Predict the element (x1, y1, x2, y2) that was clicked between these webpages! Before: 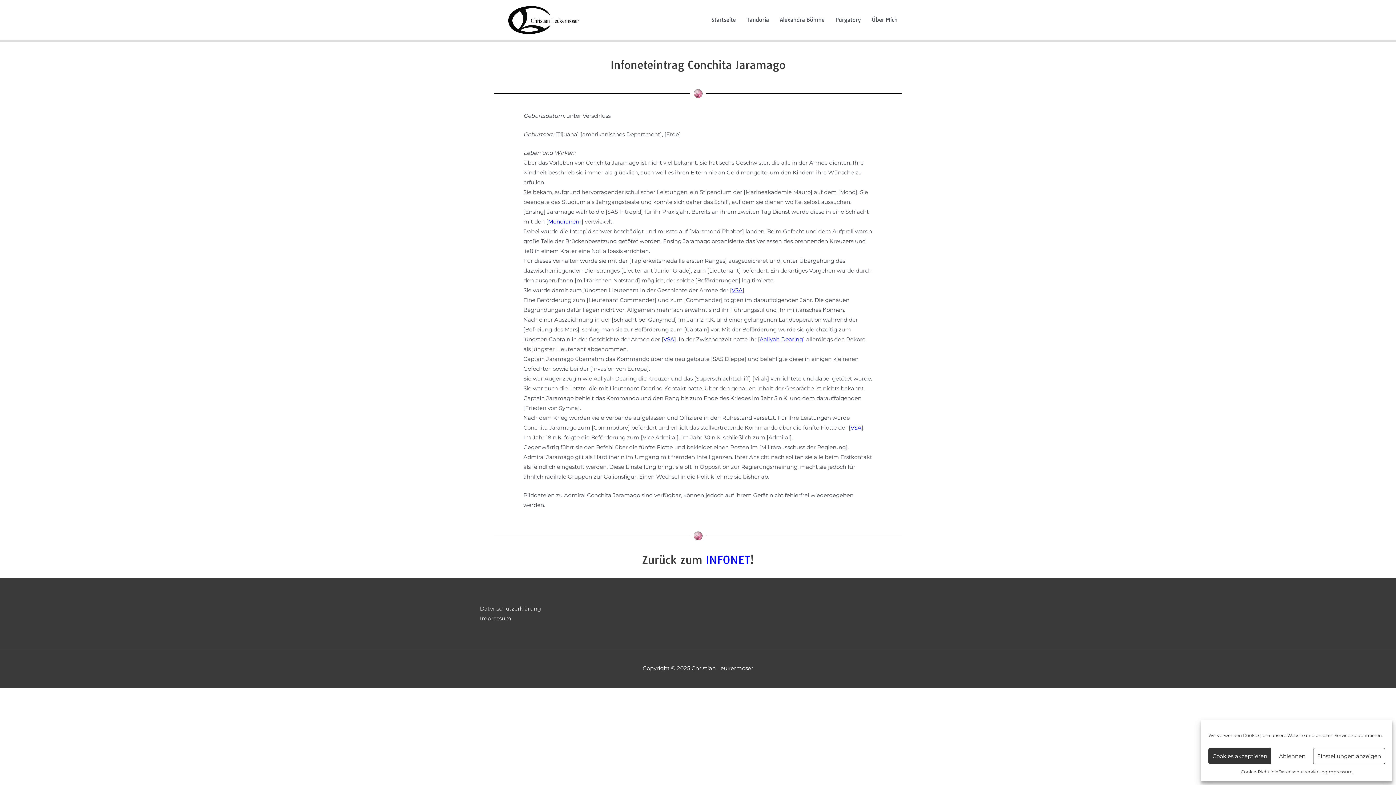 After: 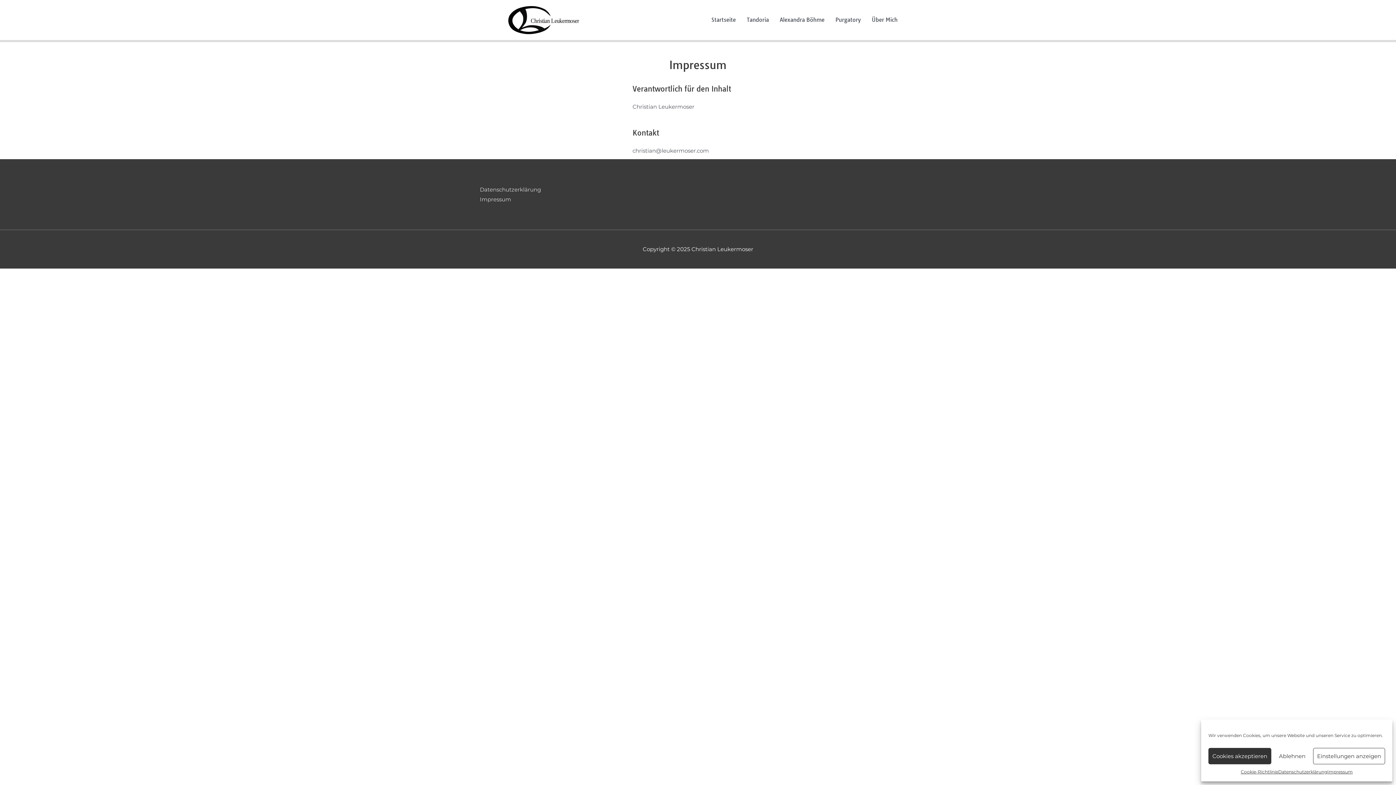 Action: bbox: (480, 615, 511, 622) label: Impressum